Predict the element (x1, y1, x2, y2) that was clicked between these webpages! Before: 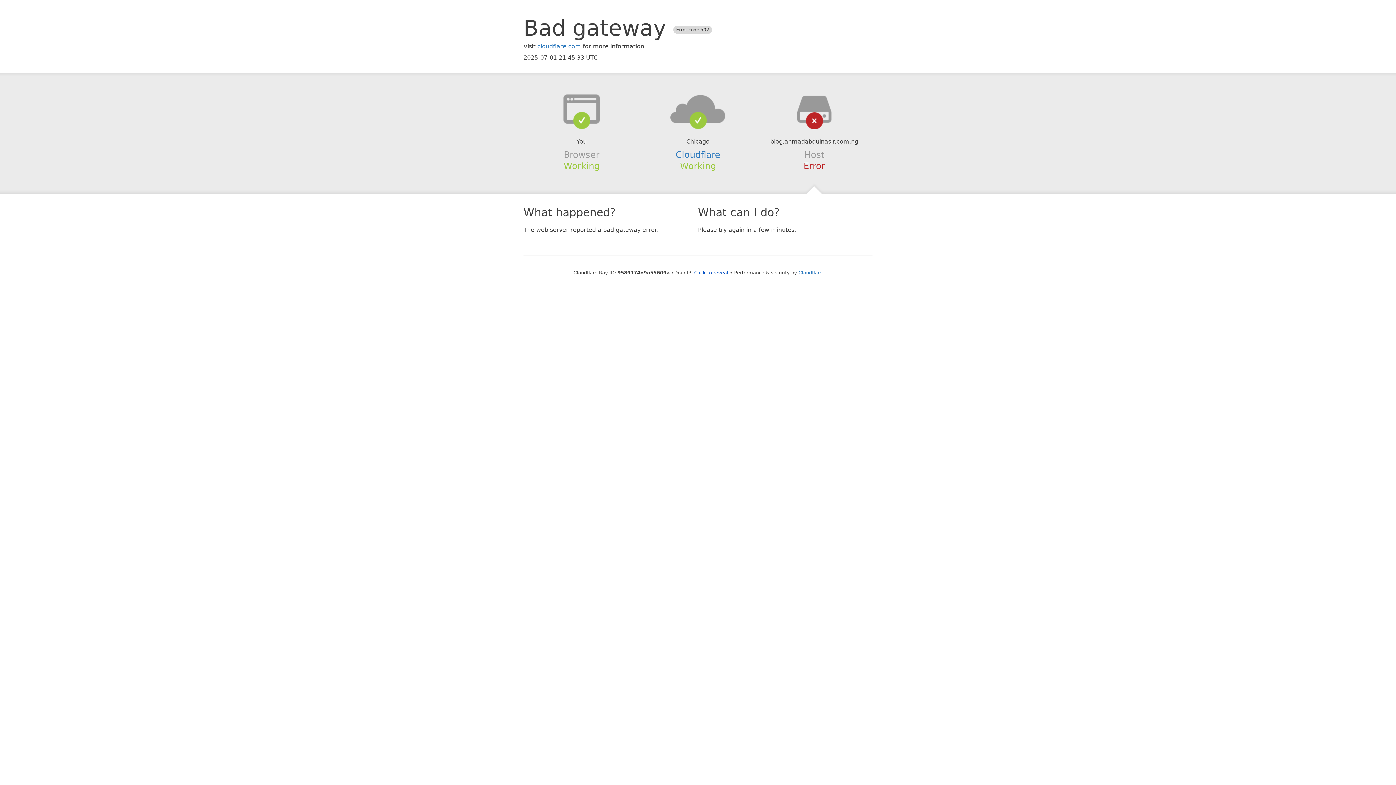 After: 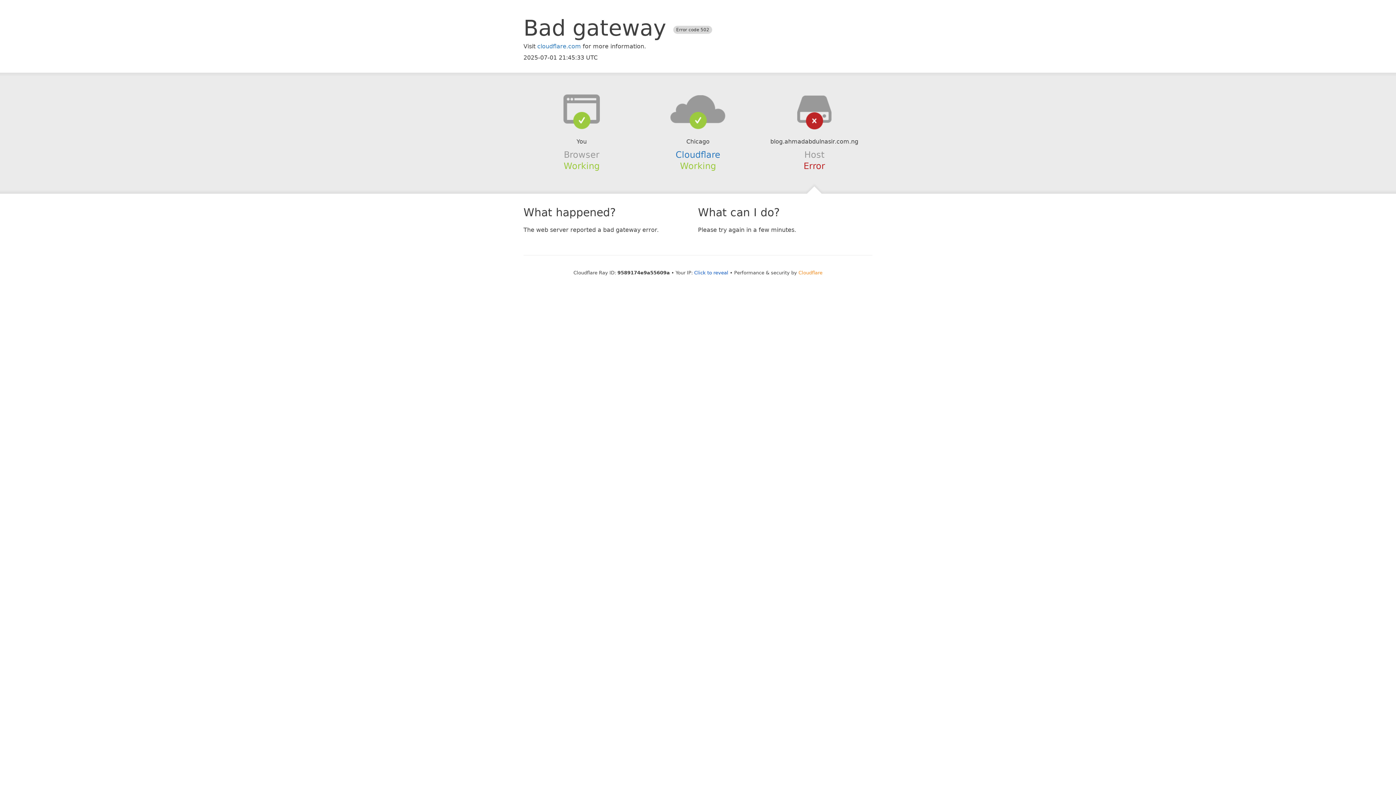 Action: label: Cloudflare bbox: (798, 270, 822, 275)